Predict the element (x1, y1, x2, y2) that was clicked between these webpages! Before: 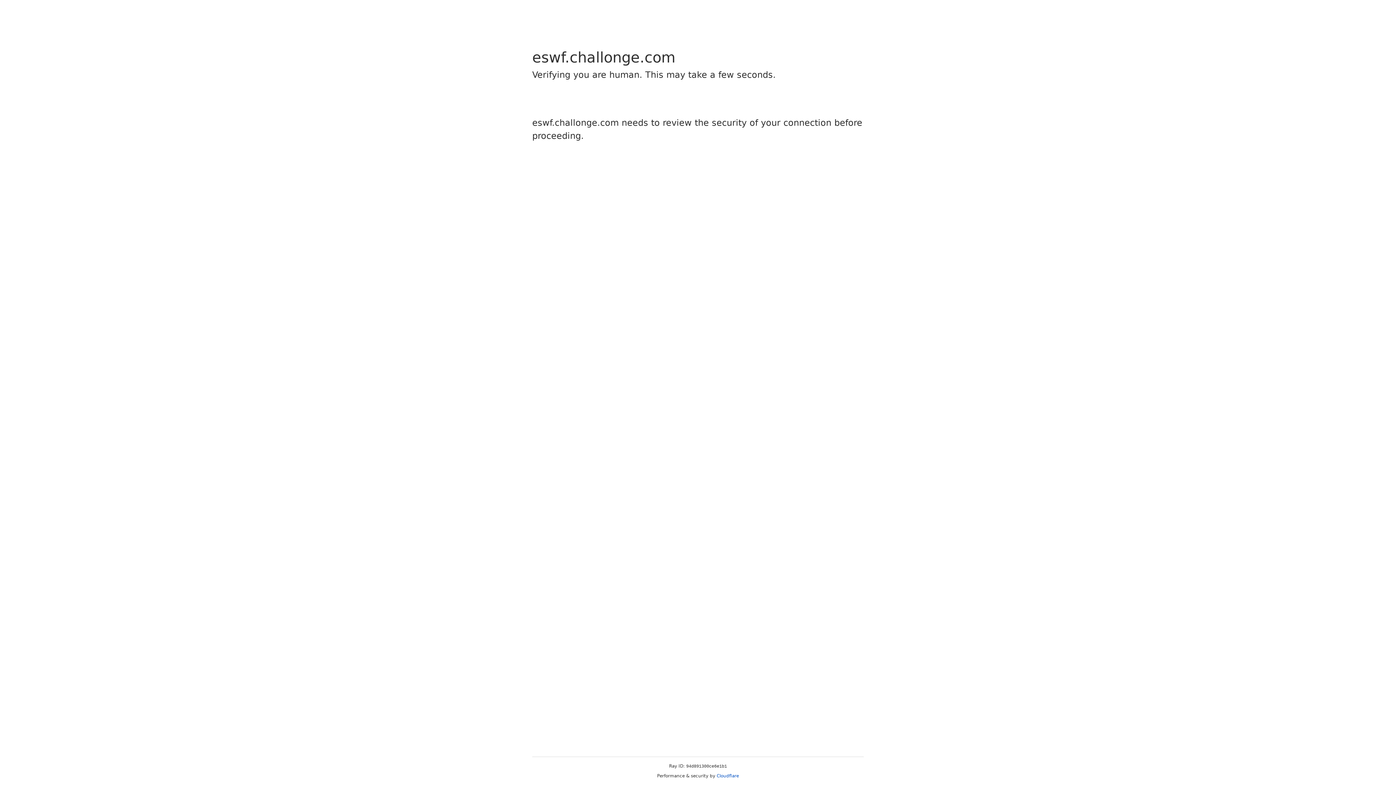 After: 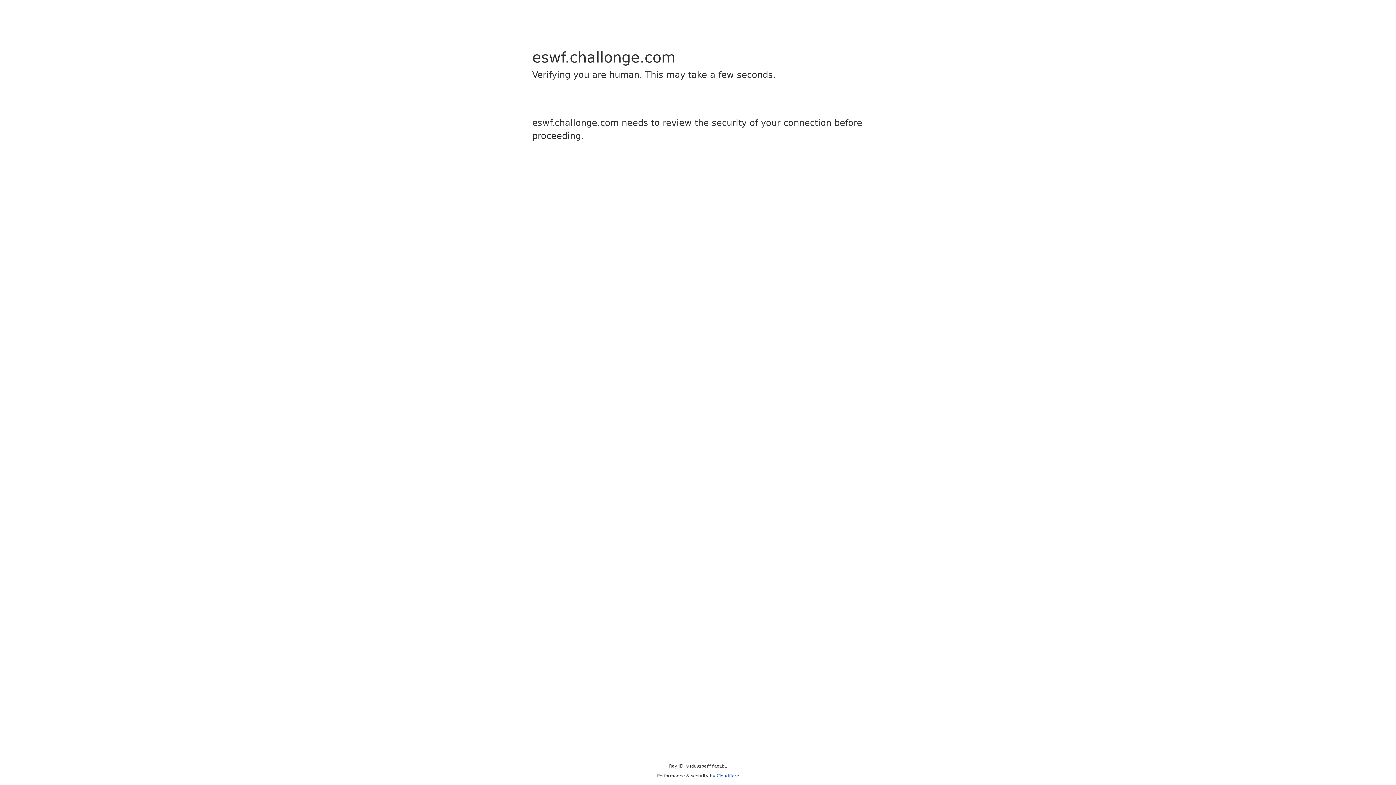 Action: bbox: (716, 773, 739, 778) label: Cloudflare